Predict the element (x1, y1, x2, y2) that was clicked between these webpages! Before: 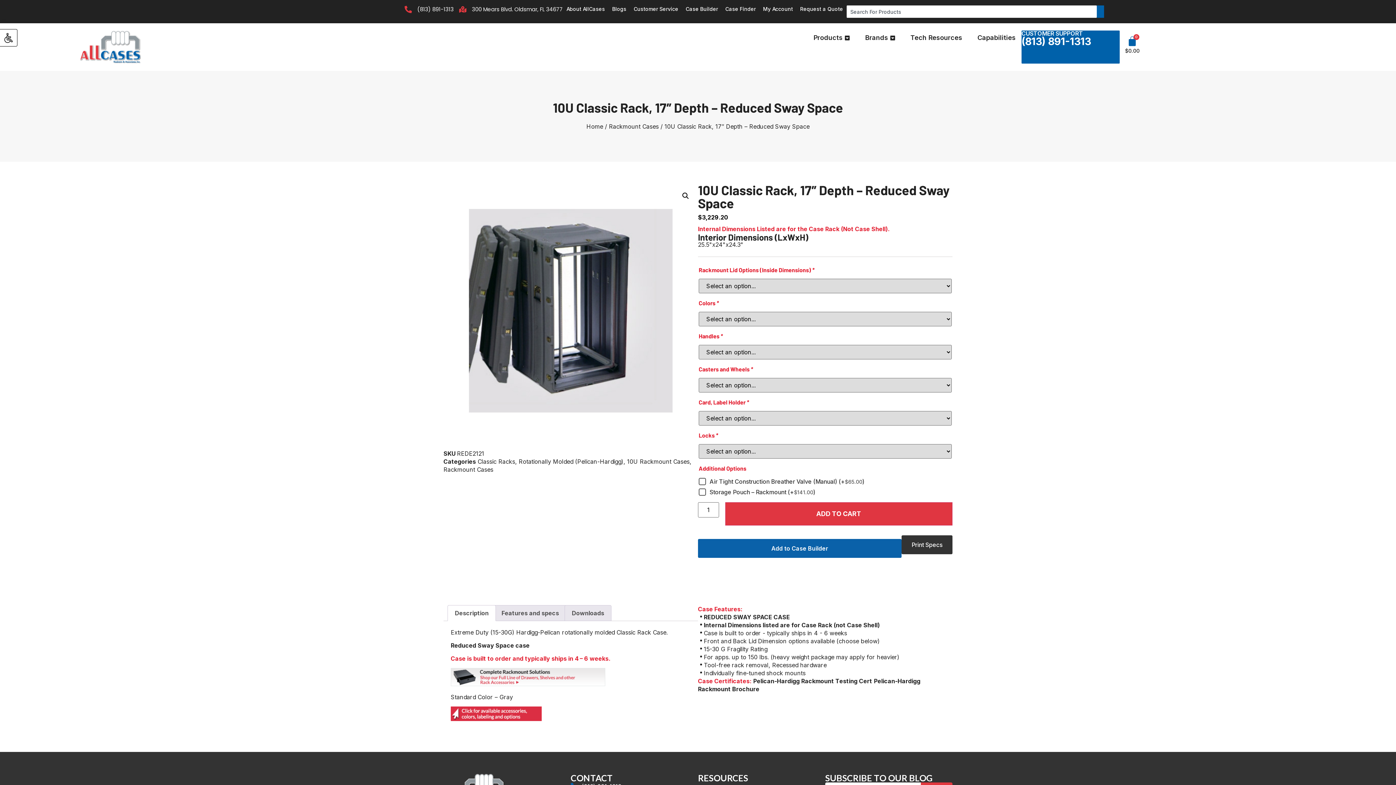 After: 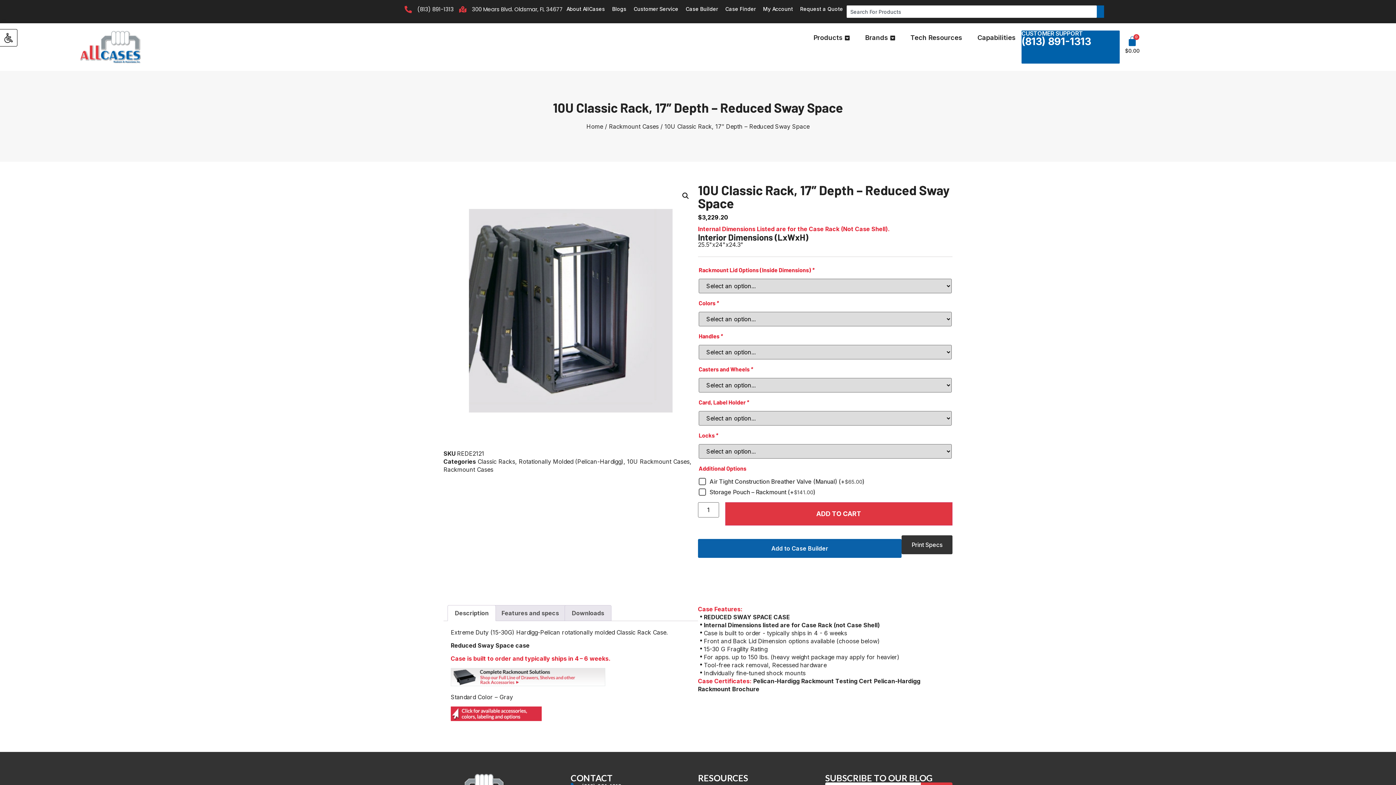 Action: bbox: (404, 5, 453, 13) label: (813) 891-1313